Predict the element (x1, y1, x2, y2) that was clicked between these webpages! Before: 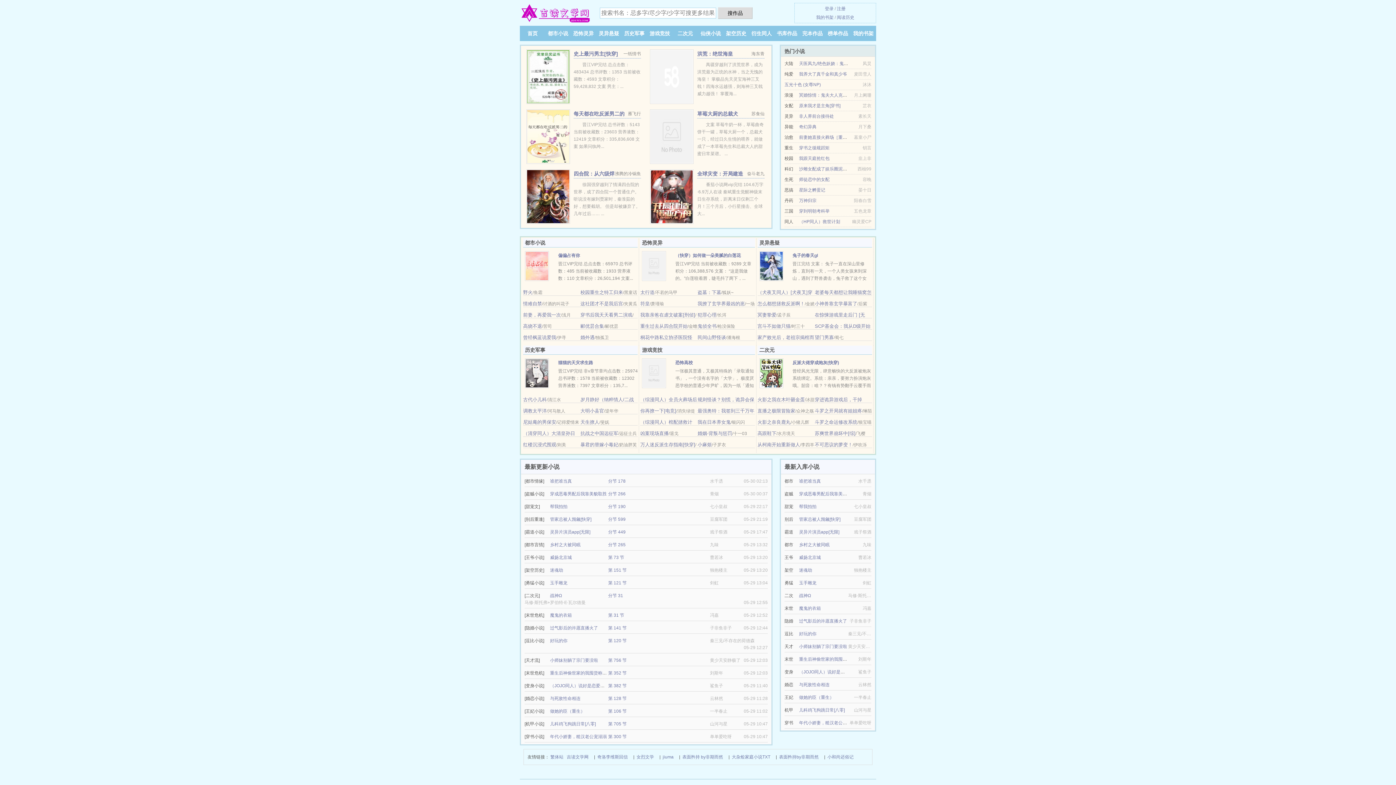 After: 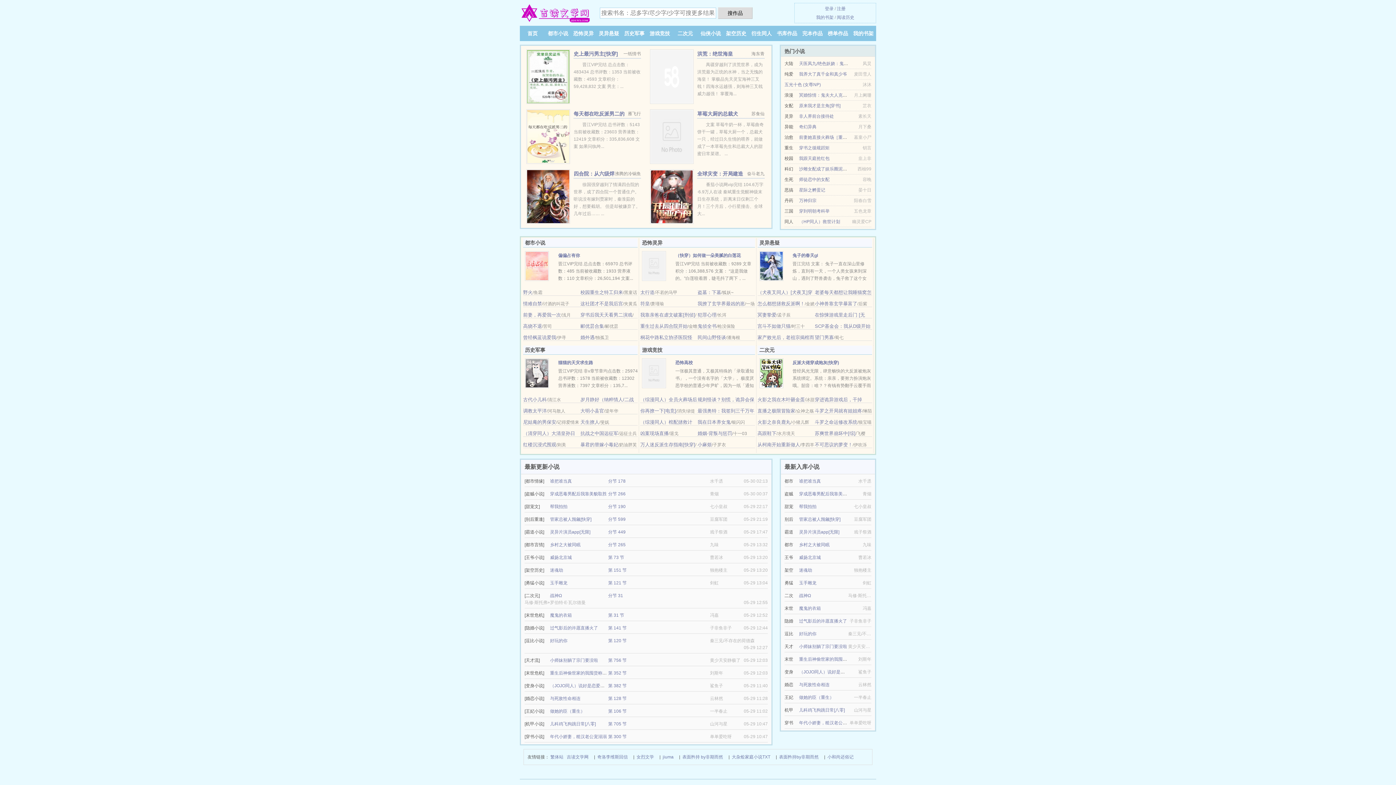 Action: label: 帮我拍拍 bbox: (799, 504, 816, 509)